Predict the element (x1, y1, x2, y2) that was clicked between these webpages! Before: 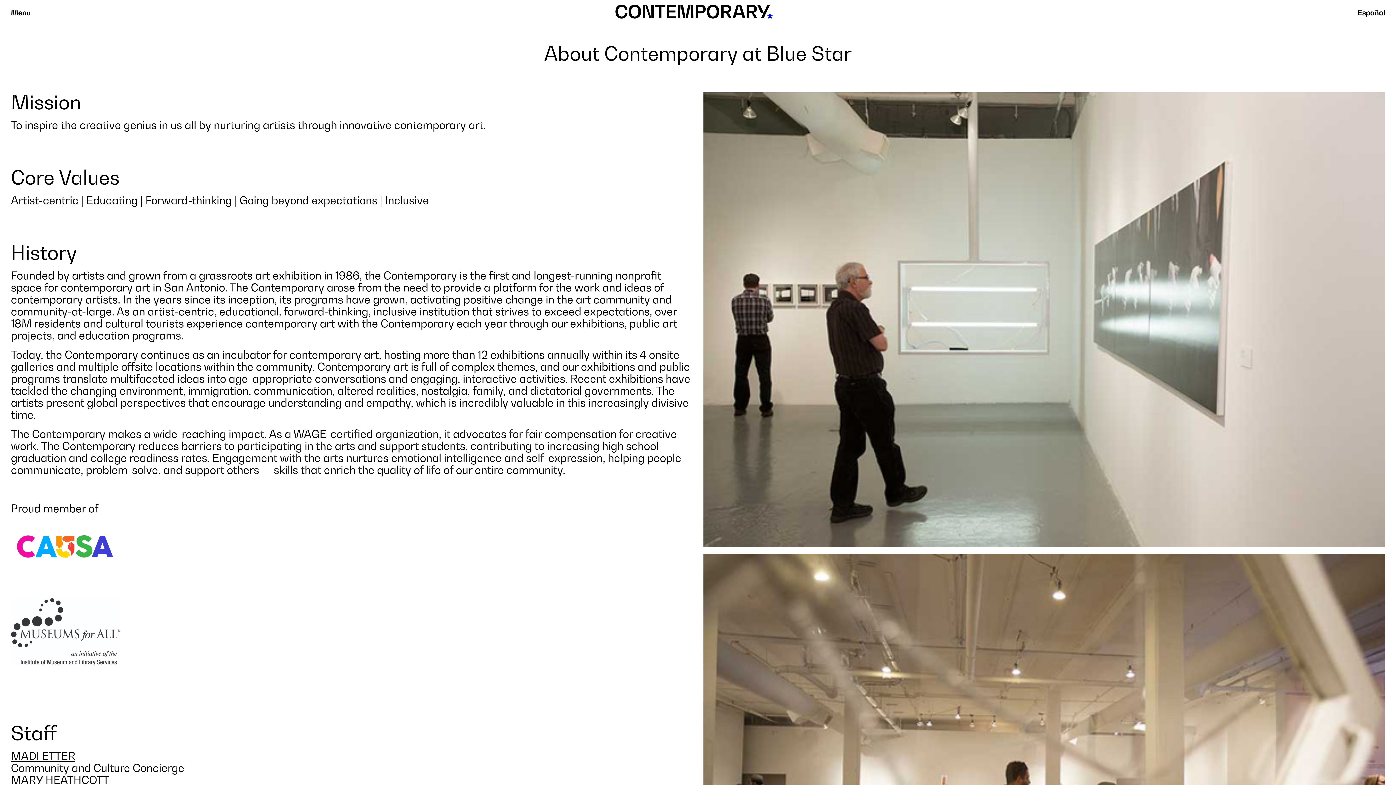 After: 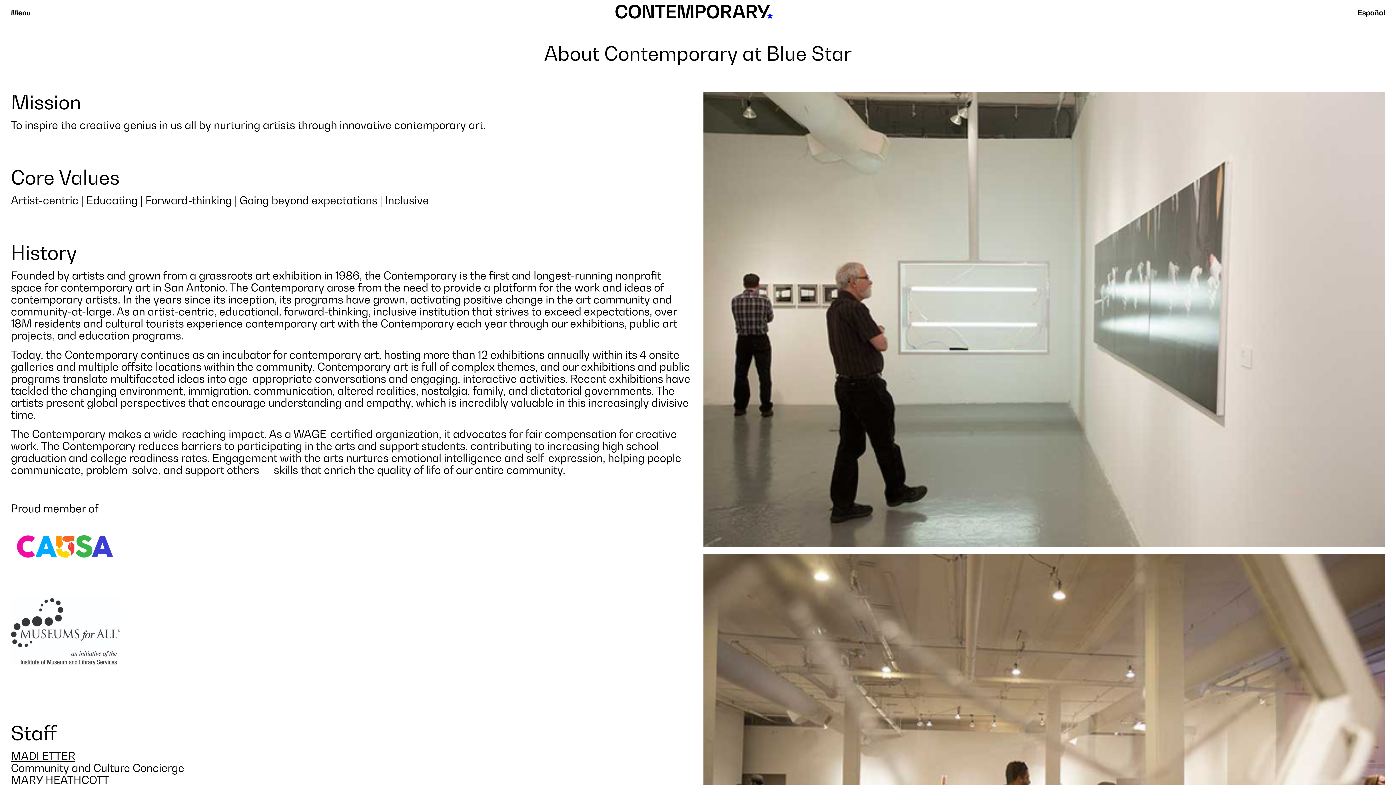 Action: label: Español bbox: (1357, 7, 1385, 17)